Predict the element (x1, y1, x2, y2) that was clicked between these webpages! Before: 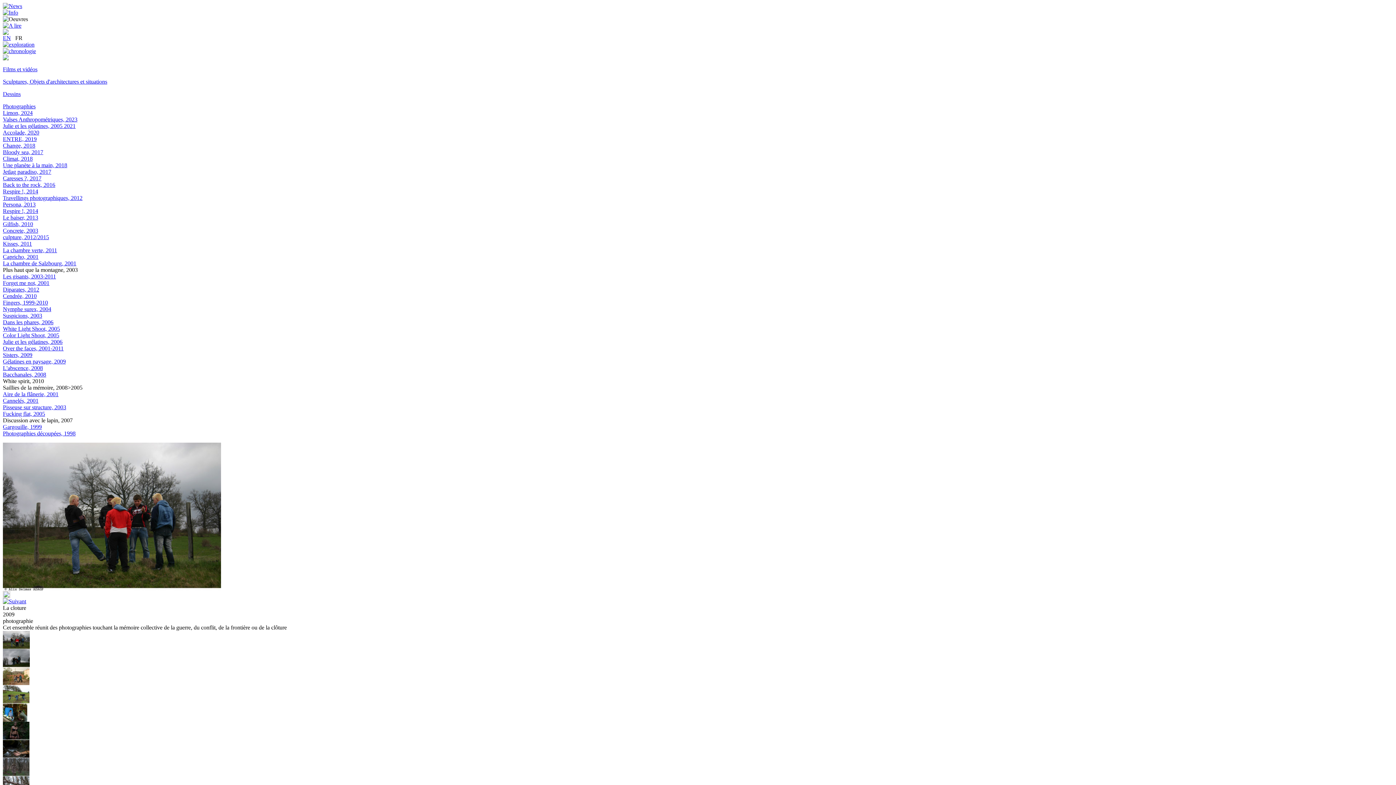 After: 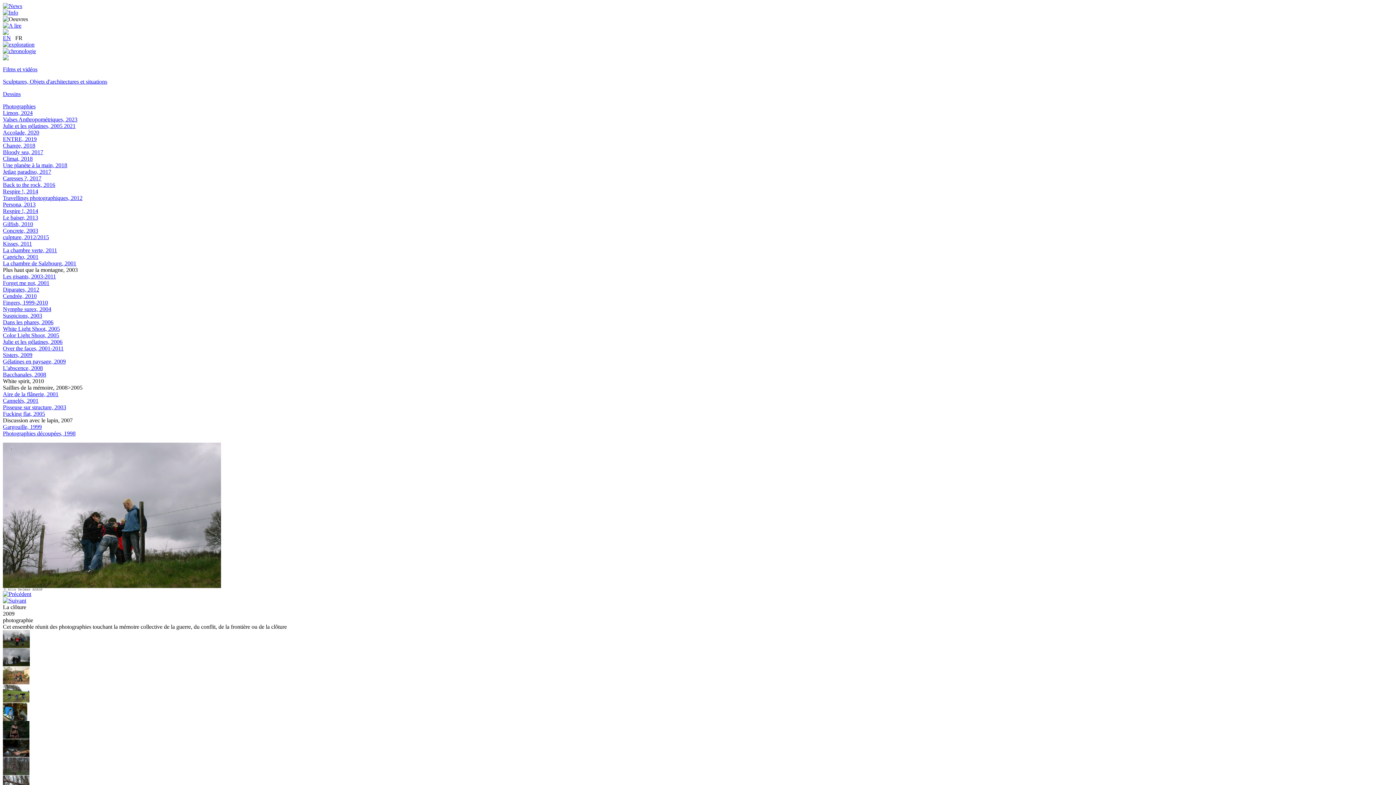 Action: bbox: (2, 662, 29, 668)